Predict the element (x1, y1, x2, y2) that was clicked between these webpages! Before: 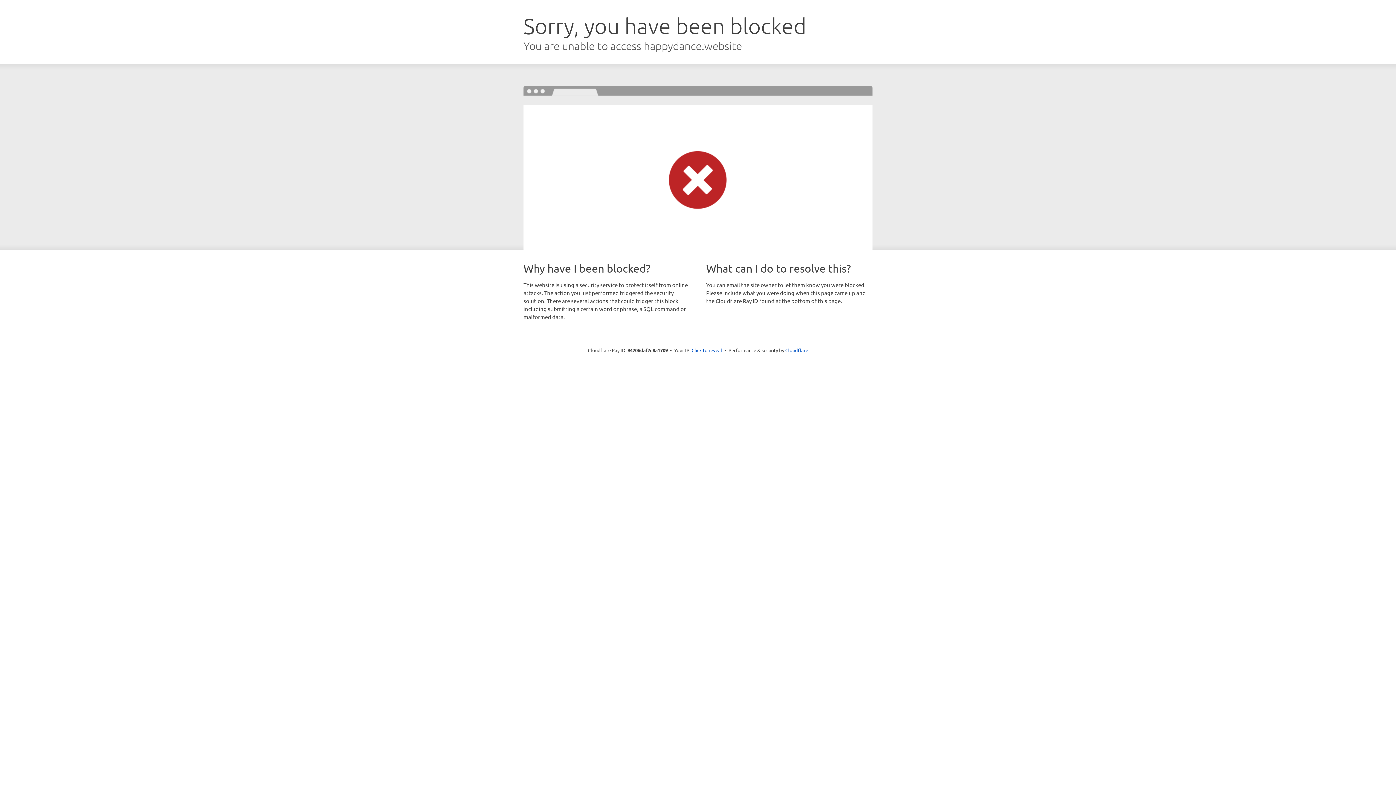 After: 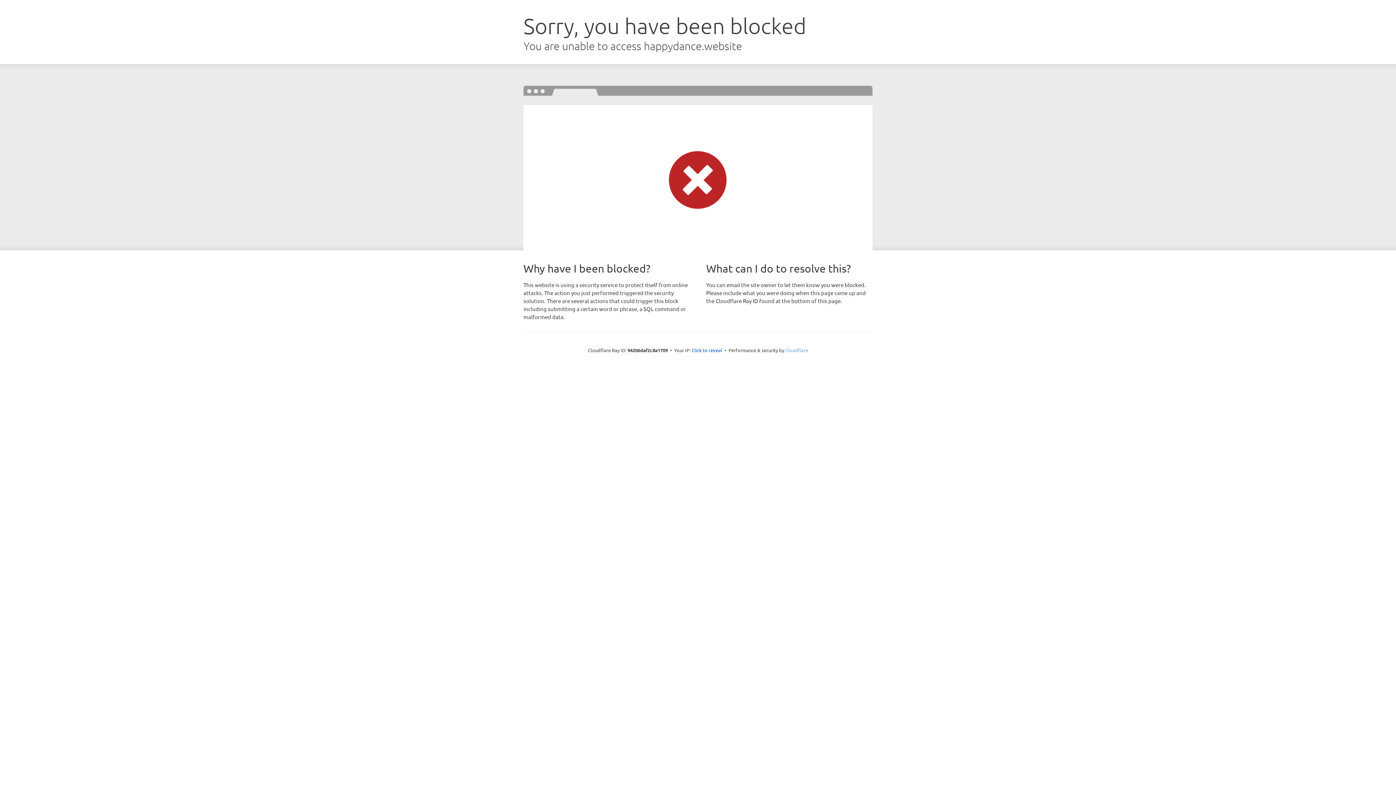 Action: label: Cloudflare bbox: (785, 347, 808, 353)